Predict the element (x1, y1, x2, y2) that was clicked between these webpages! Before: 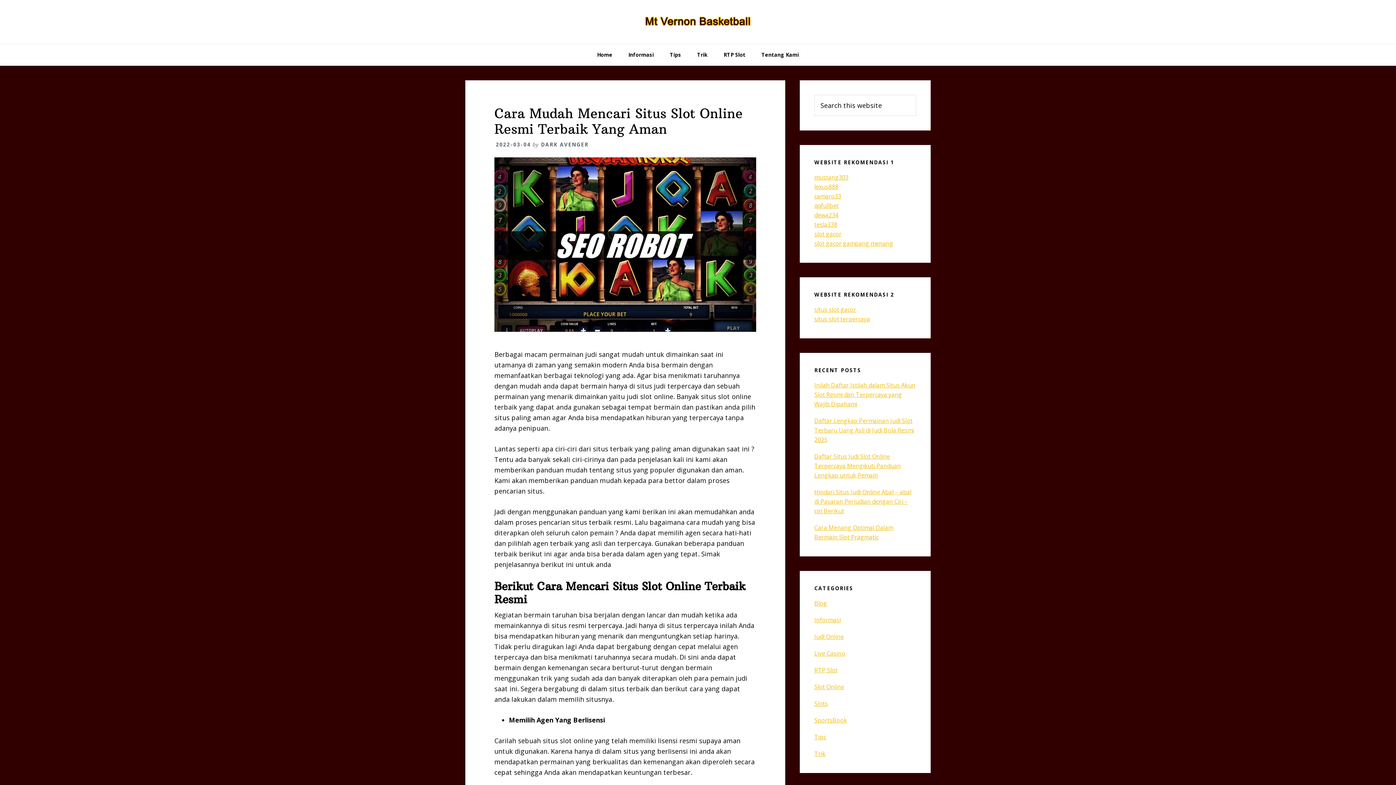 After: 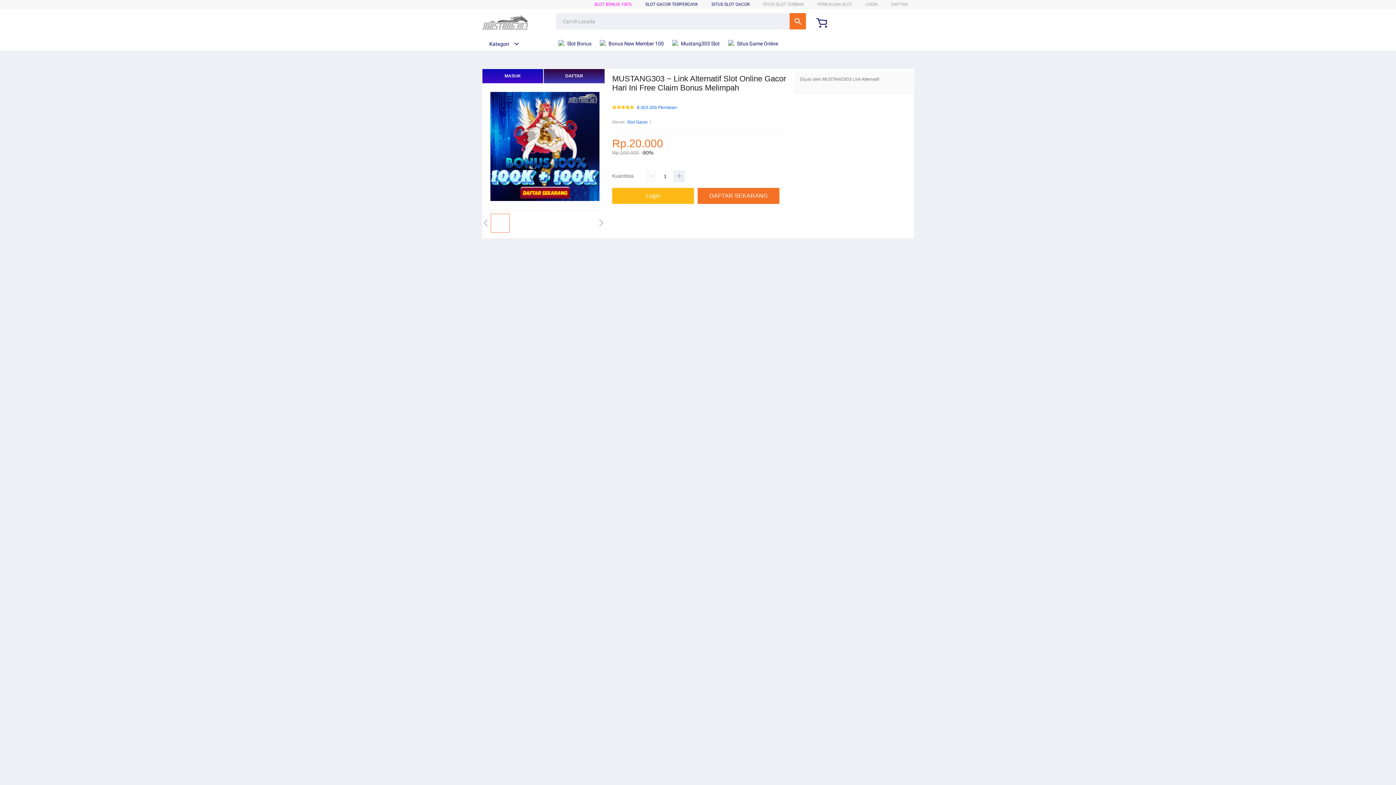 Action: bbox: (814, 173, 848, 181) label: mustang303